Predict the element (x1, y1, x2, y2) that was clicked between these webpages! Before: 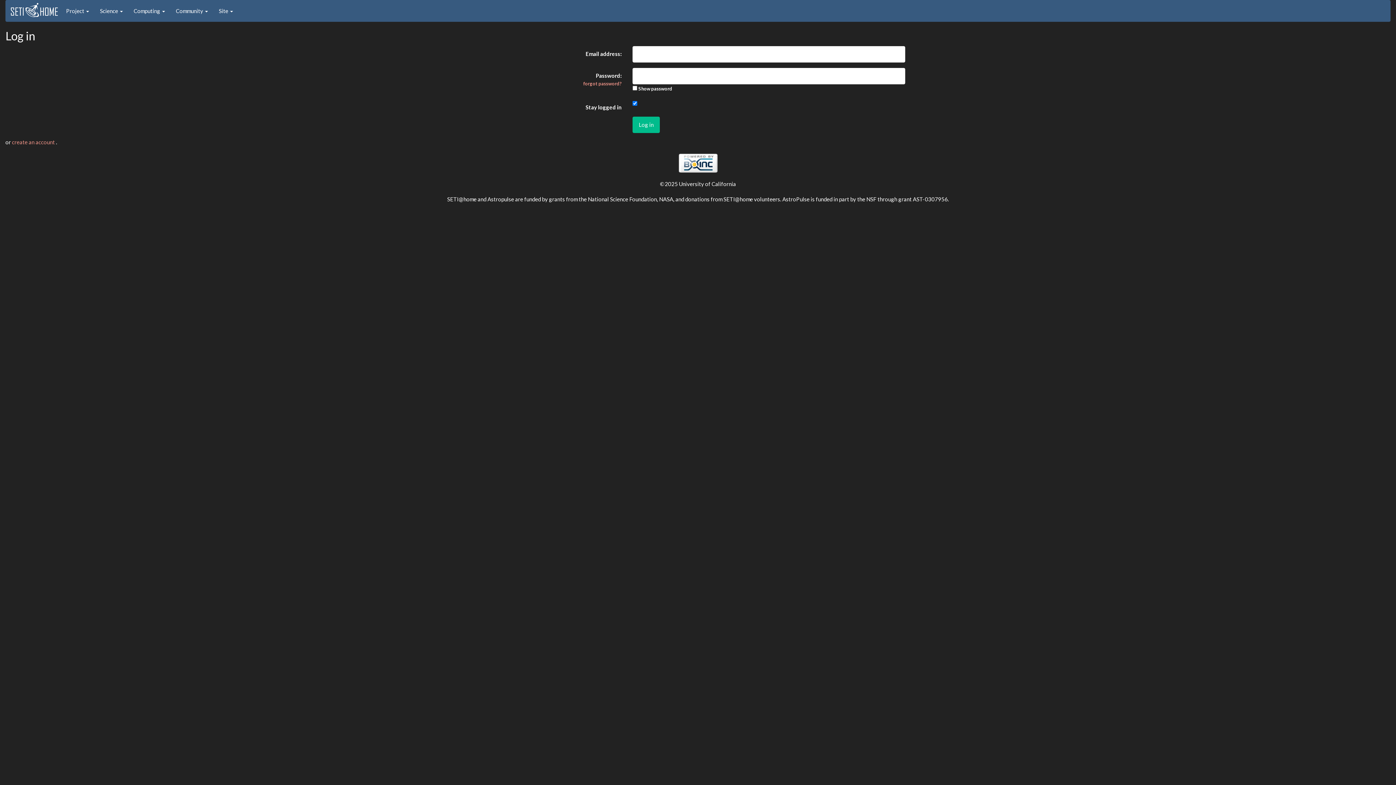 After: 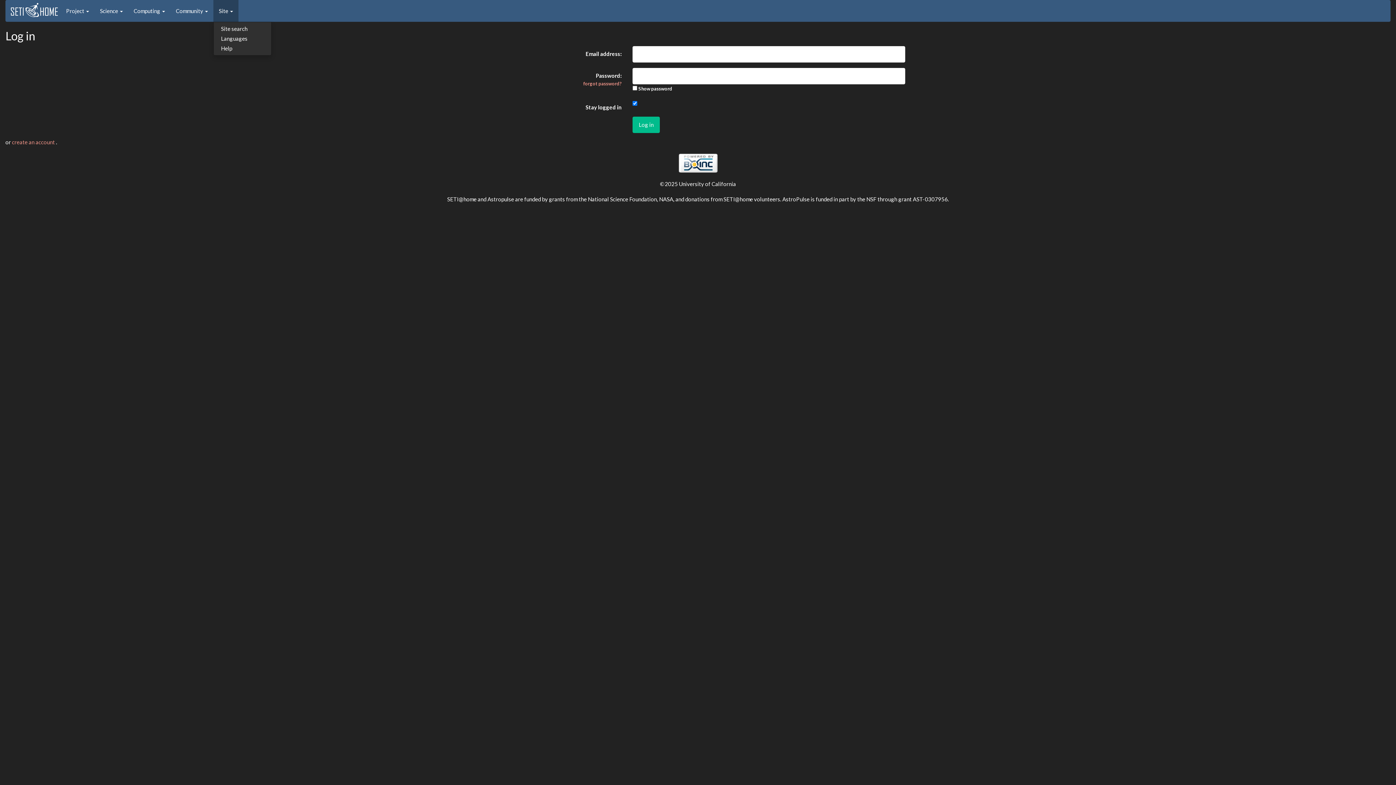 Action: label: Site  bbox: (213, 0, 238, 21)